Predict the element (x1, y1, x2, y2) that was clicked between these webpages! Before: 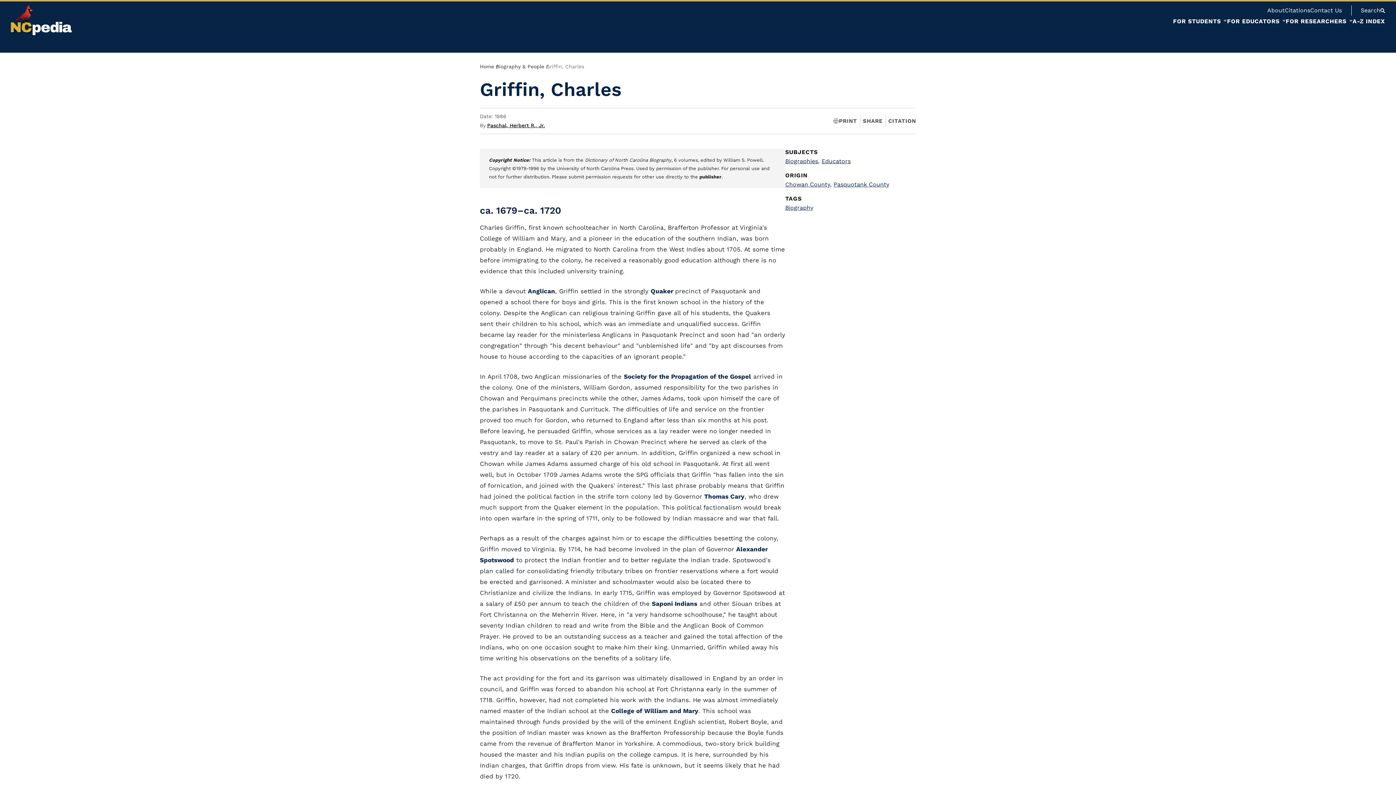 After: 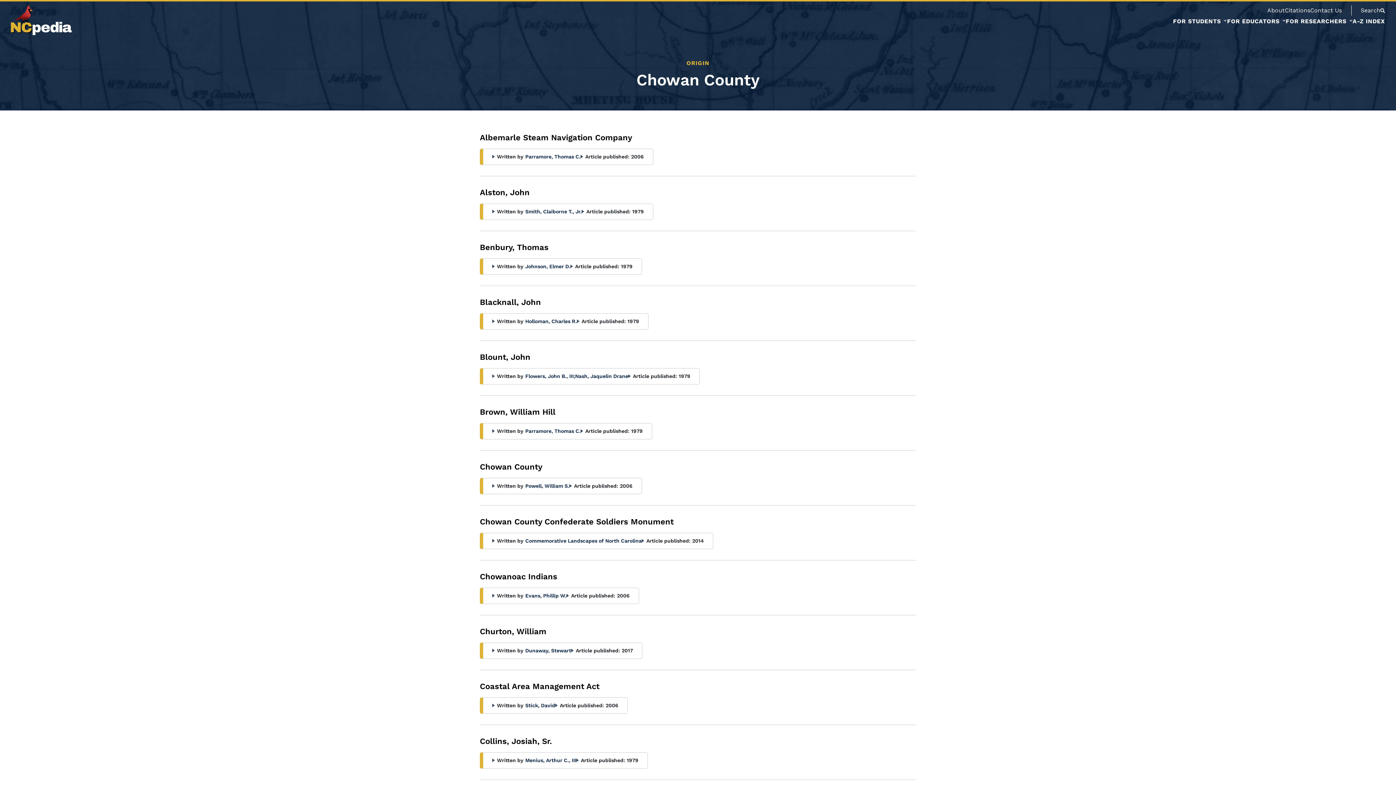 Action: label: Chowan County, bbox: (785, 181, 831, 188)